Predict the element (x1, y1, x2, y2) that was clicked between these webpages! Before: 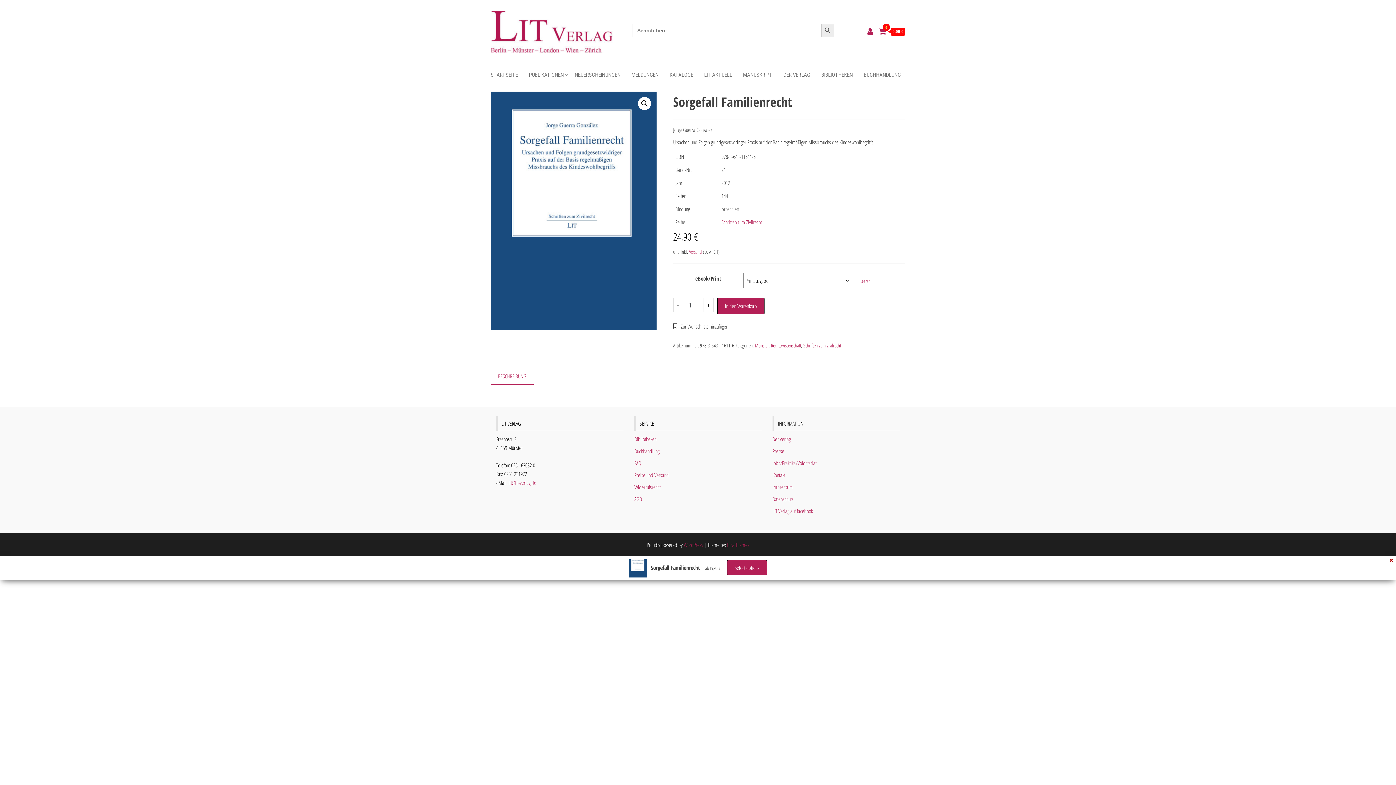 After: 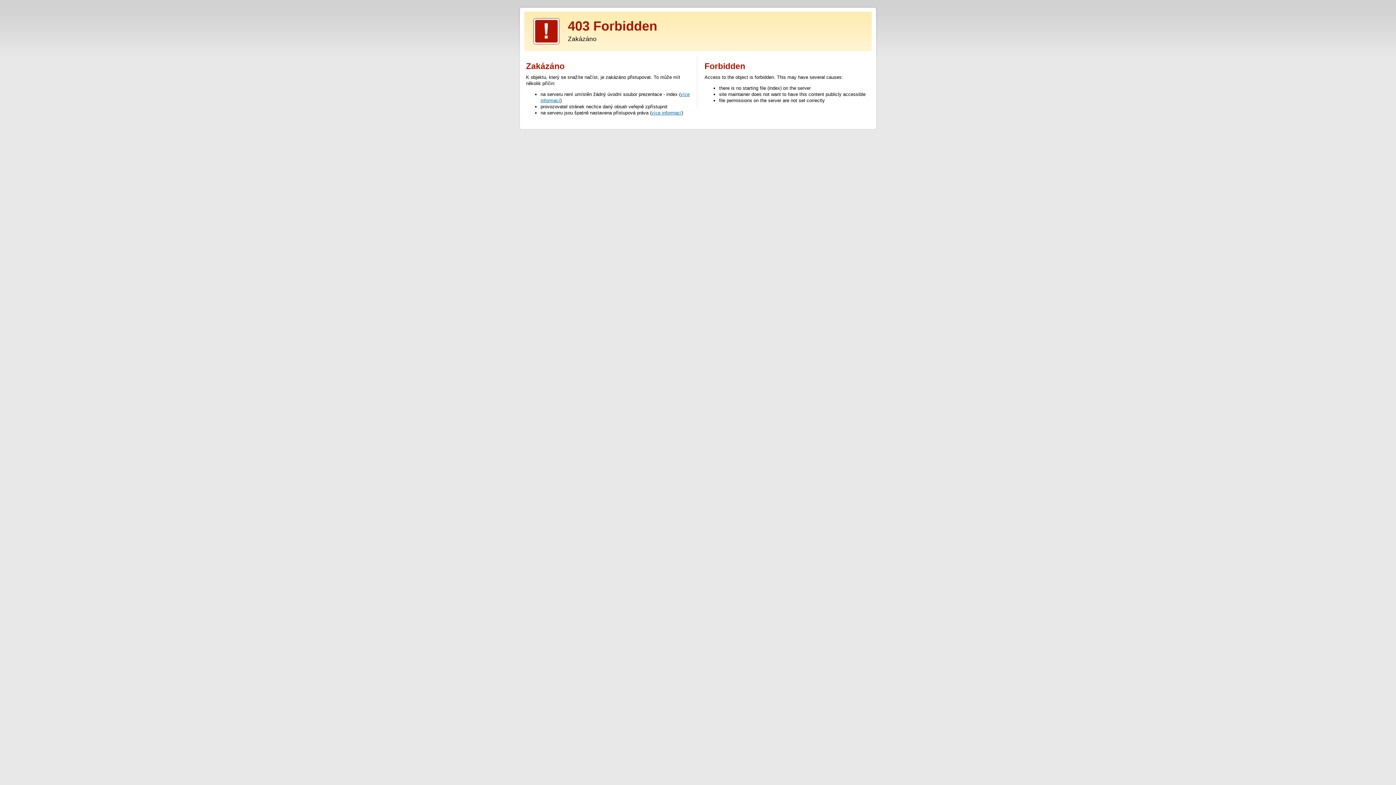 Action: label: EnvoThemes bbox: (727, 541, 749, 548)